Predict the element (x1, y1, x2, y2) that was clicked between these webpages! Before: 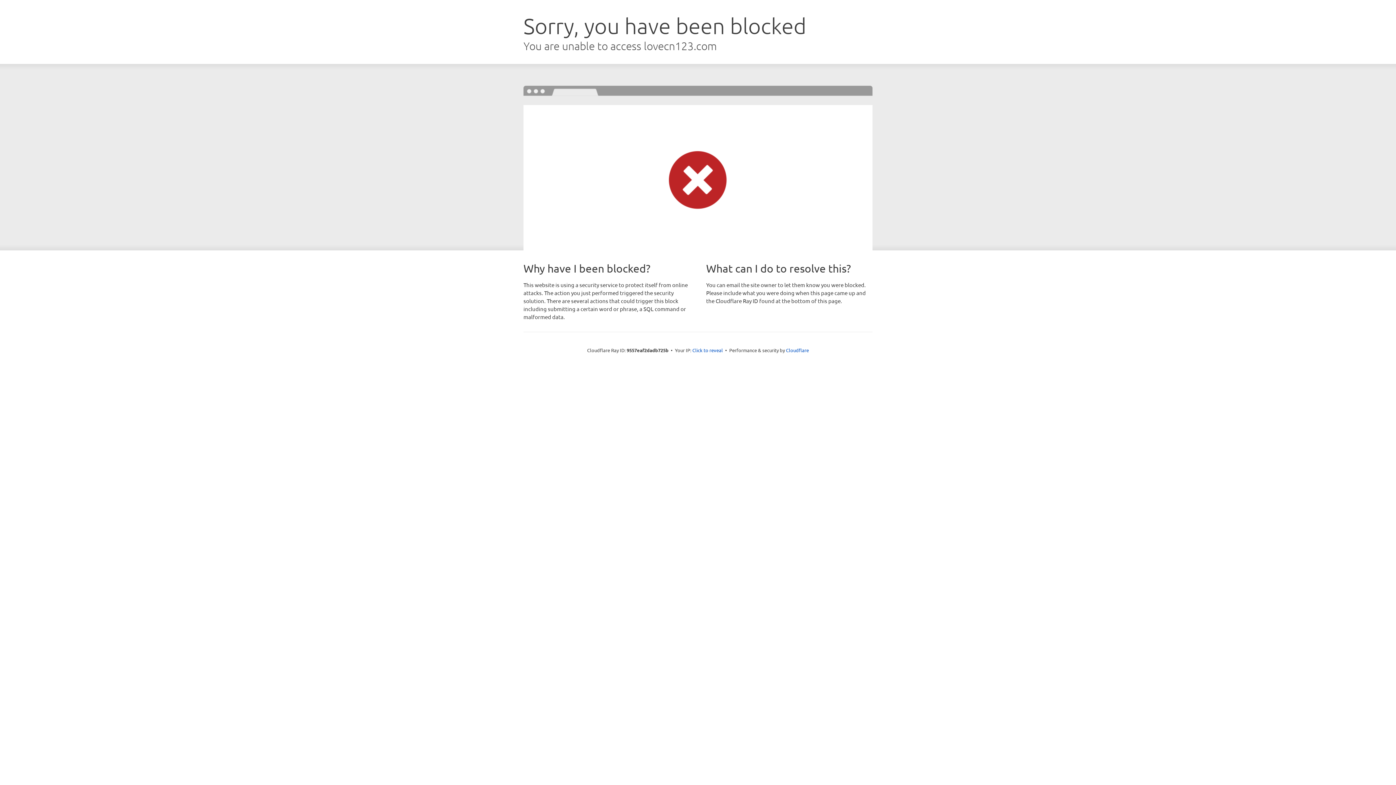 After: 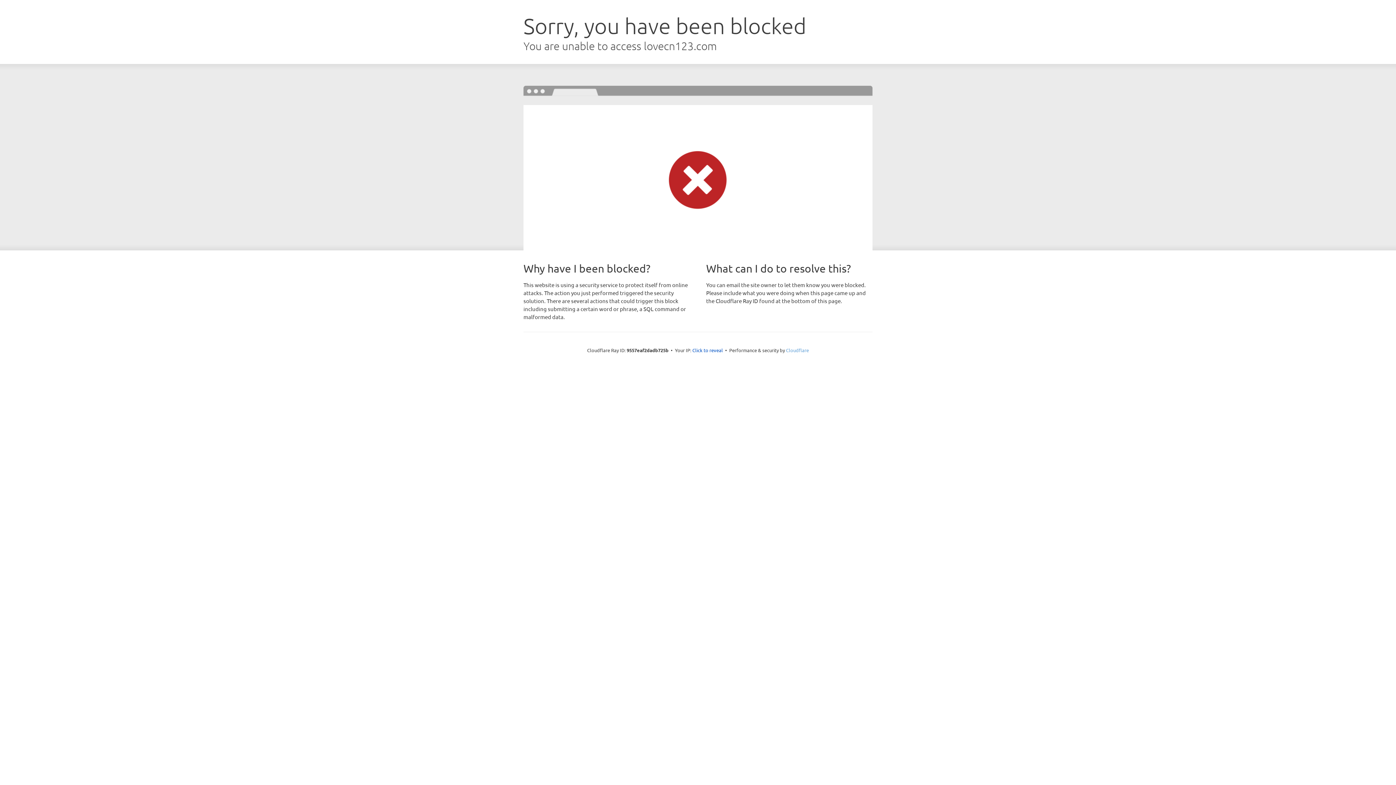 Action: bbox: (786, 347, 809, 353) label: Cloudflare